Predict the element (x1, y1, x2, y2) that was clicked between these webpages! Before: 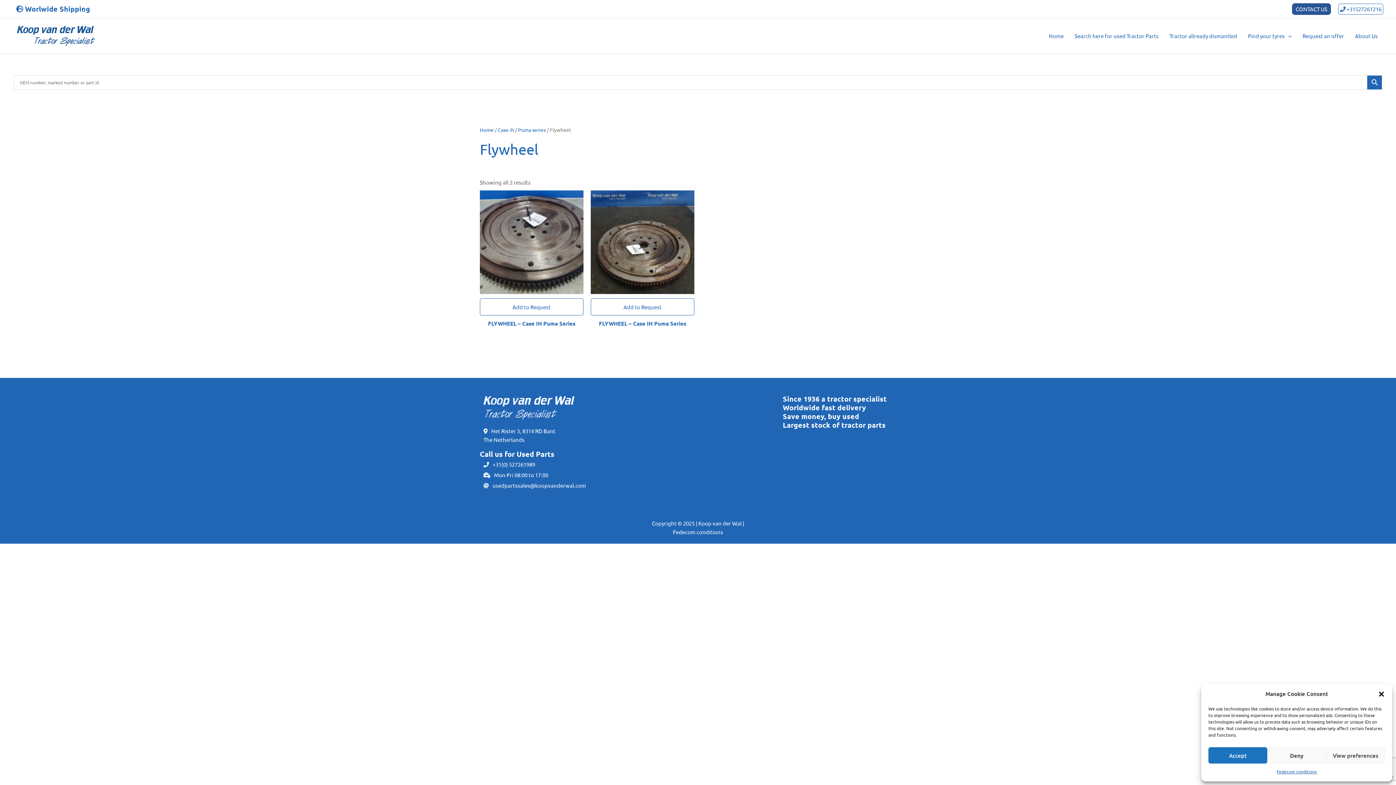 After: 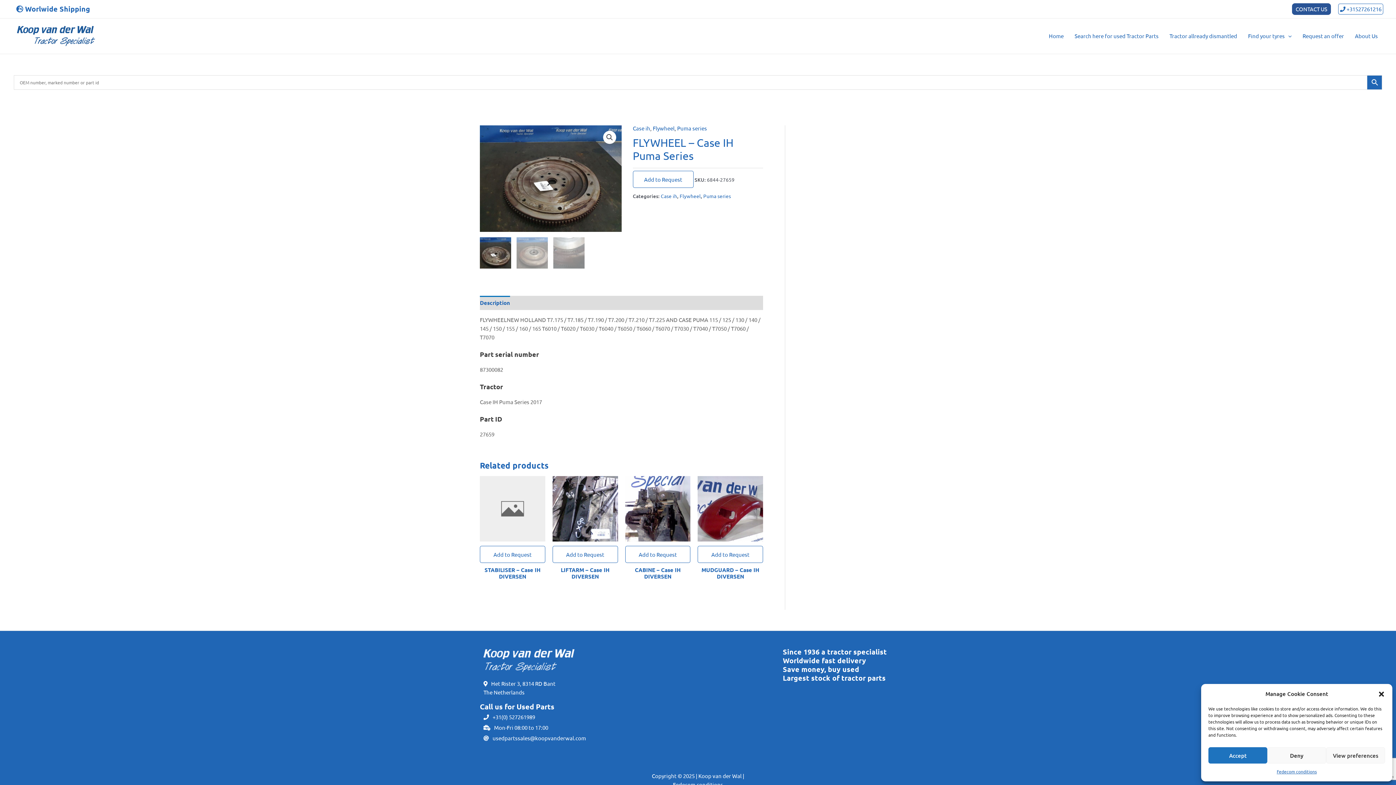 Action: bbox: (590, 190, 694, 294)